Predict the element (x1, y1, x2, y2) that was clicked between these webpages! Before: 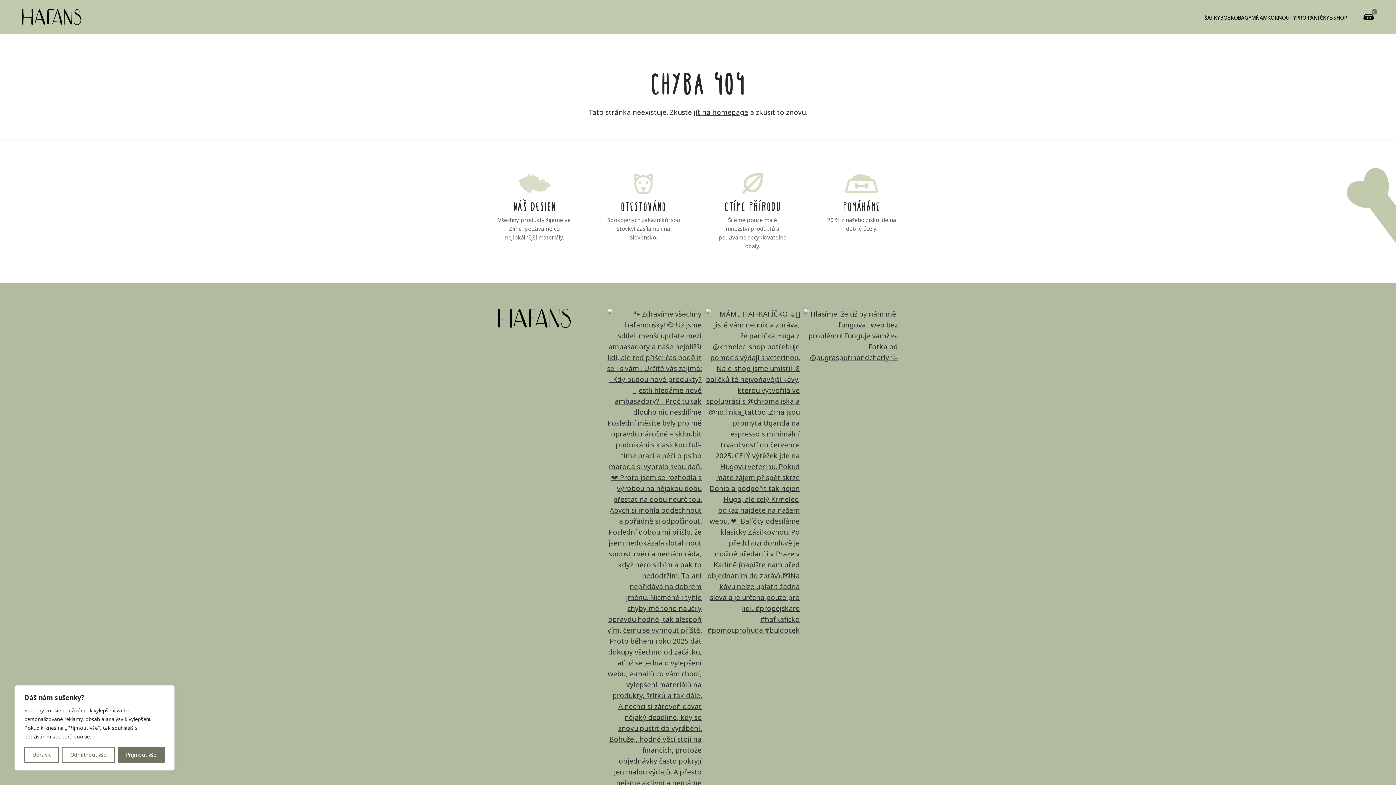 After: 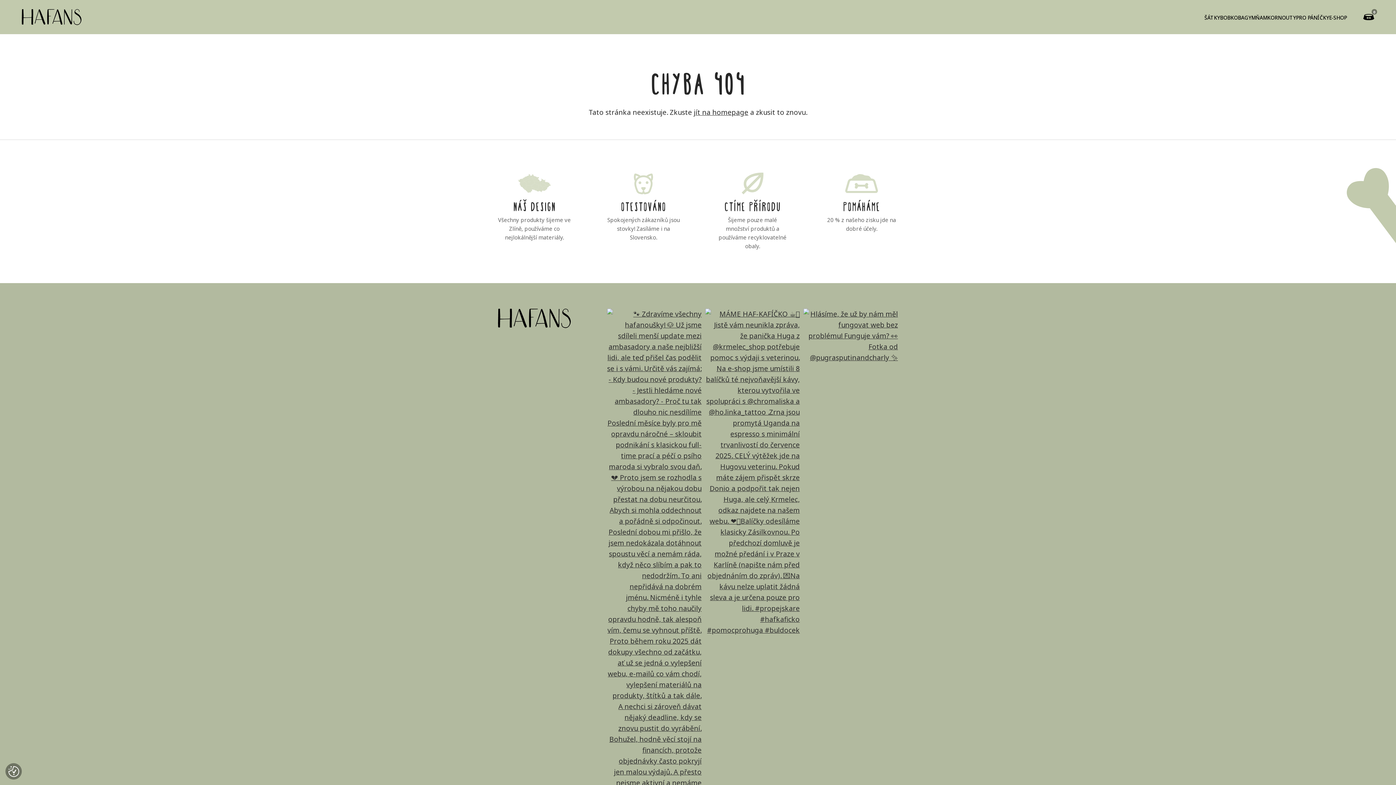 Action: label: Přijmout vše bbox: (117, 747, 164, 763)